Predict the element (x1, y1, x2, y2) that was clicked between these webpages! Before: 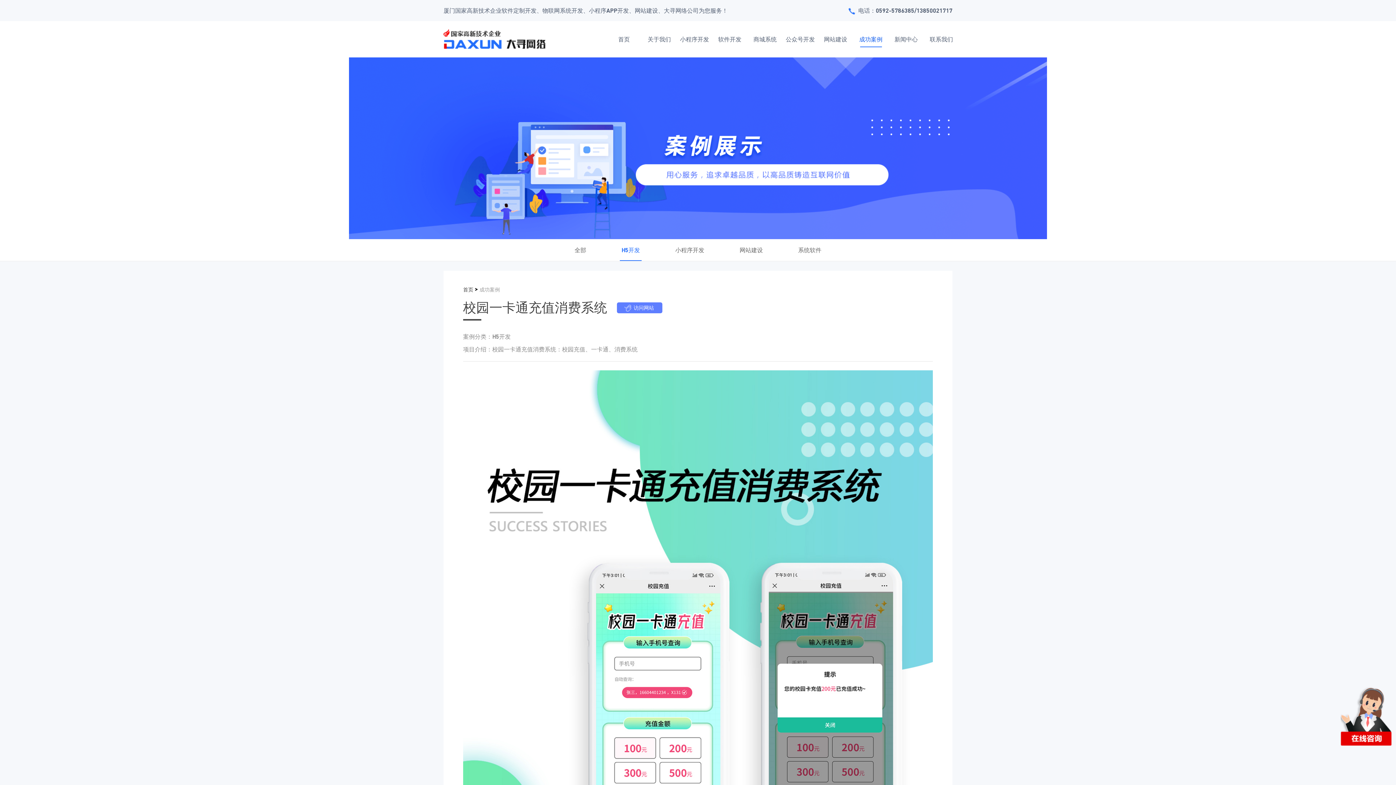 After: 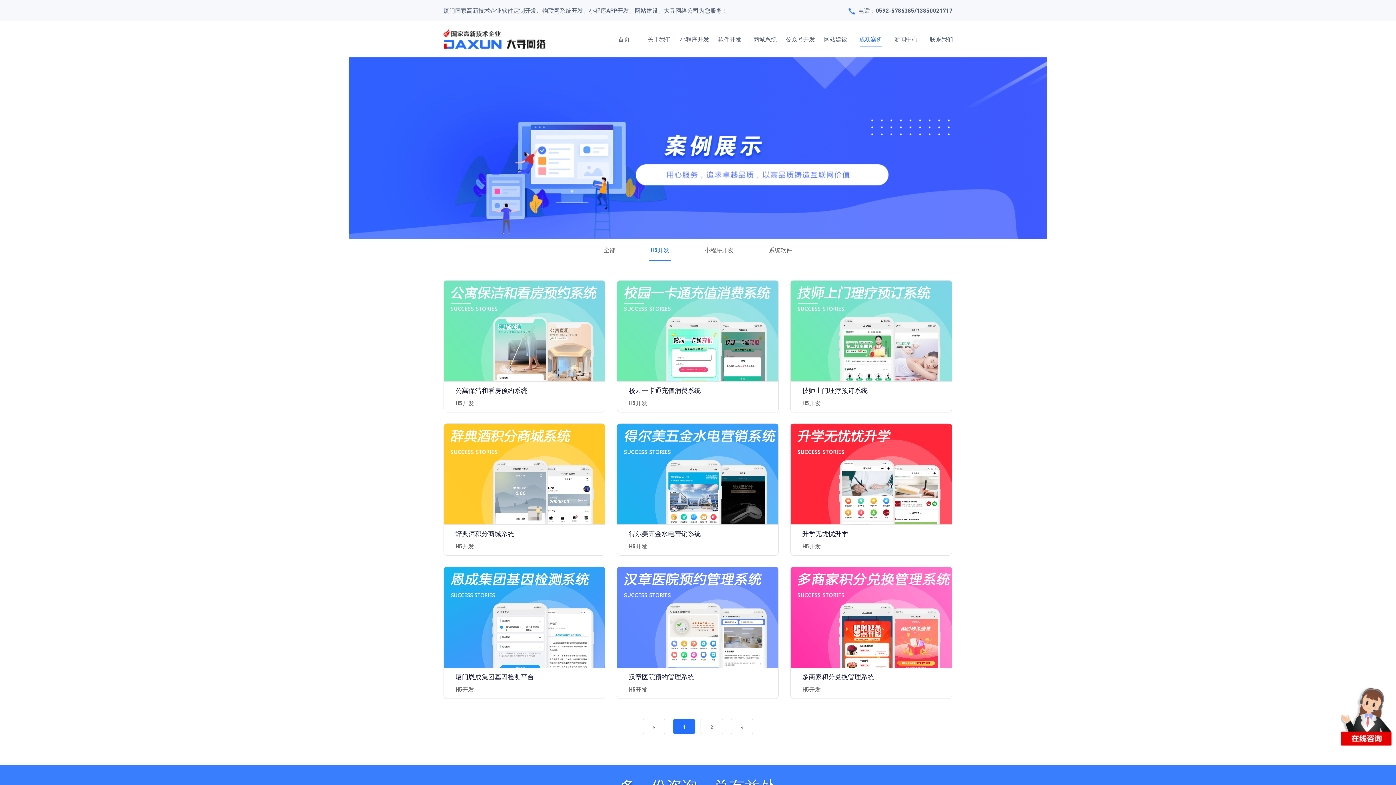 Action: bbox: (621, 239, 640, 261) label: H5开发